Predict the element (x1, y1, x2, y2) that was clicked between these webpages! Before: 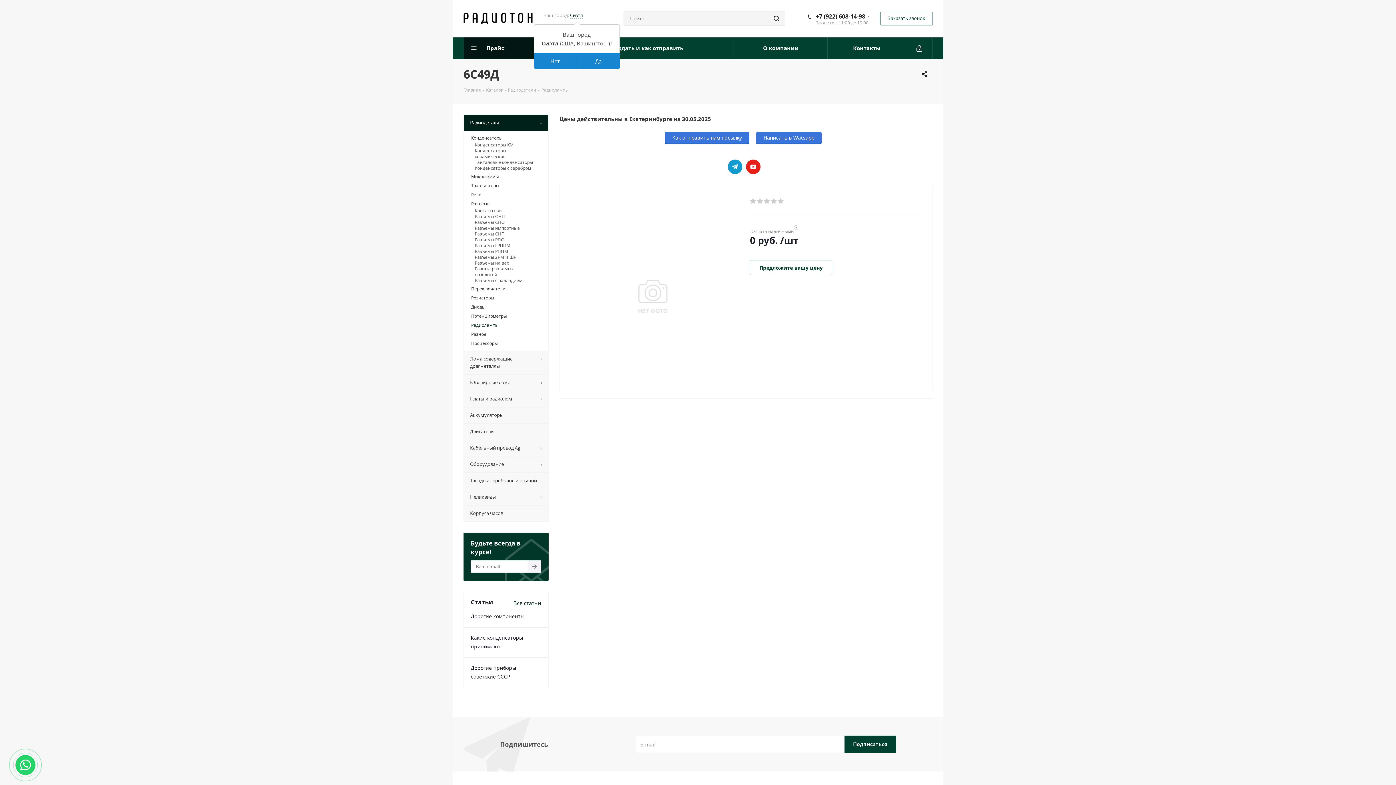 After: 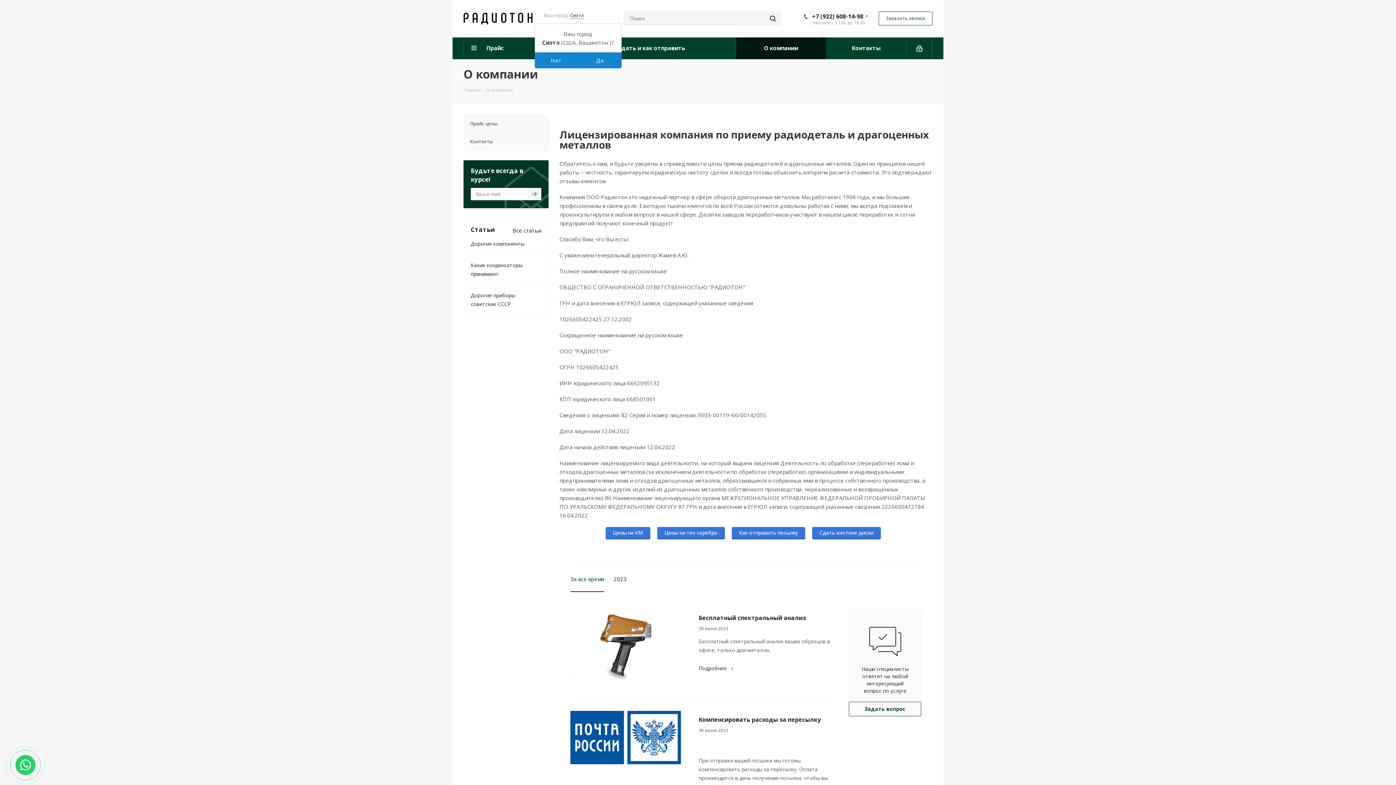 Action: label: О компании bbox: (734, 37, 828, 59)